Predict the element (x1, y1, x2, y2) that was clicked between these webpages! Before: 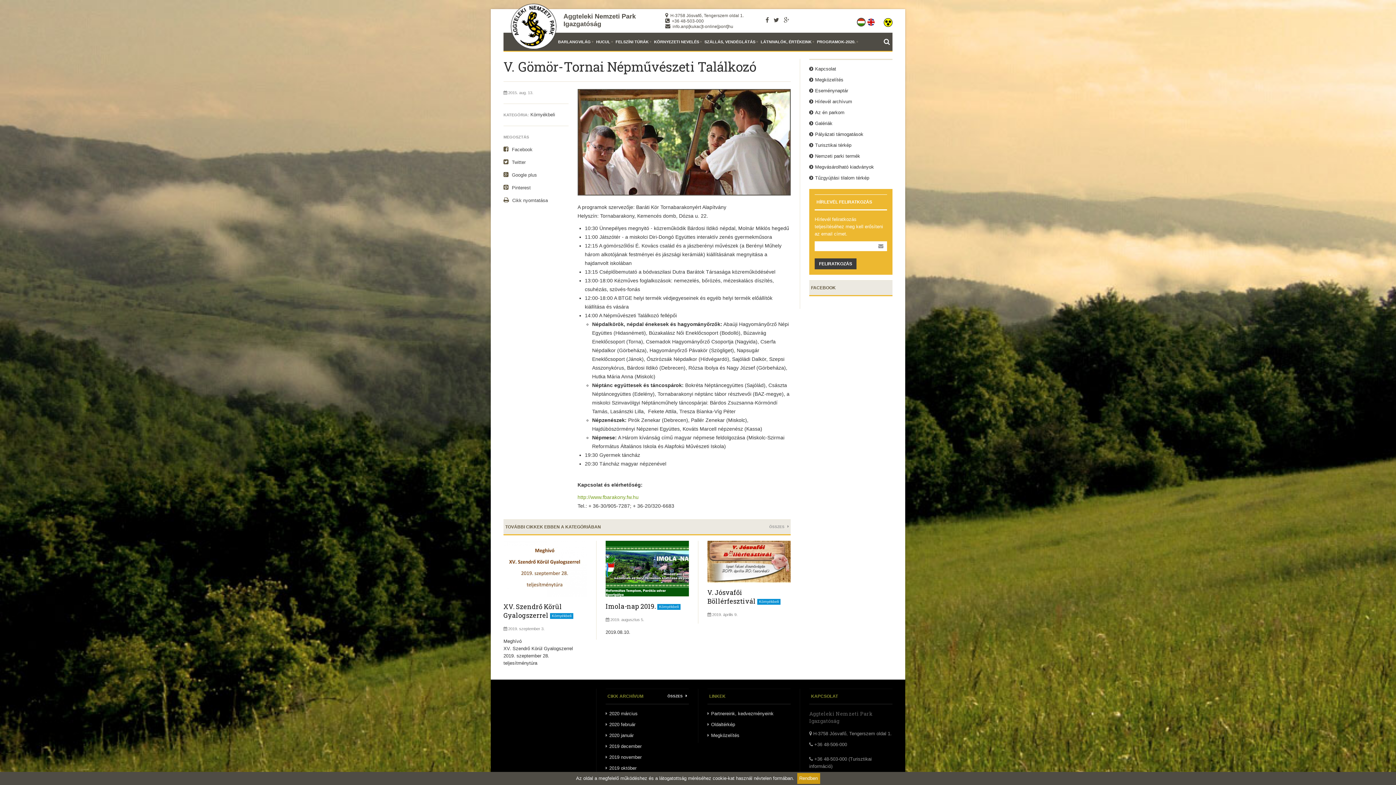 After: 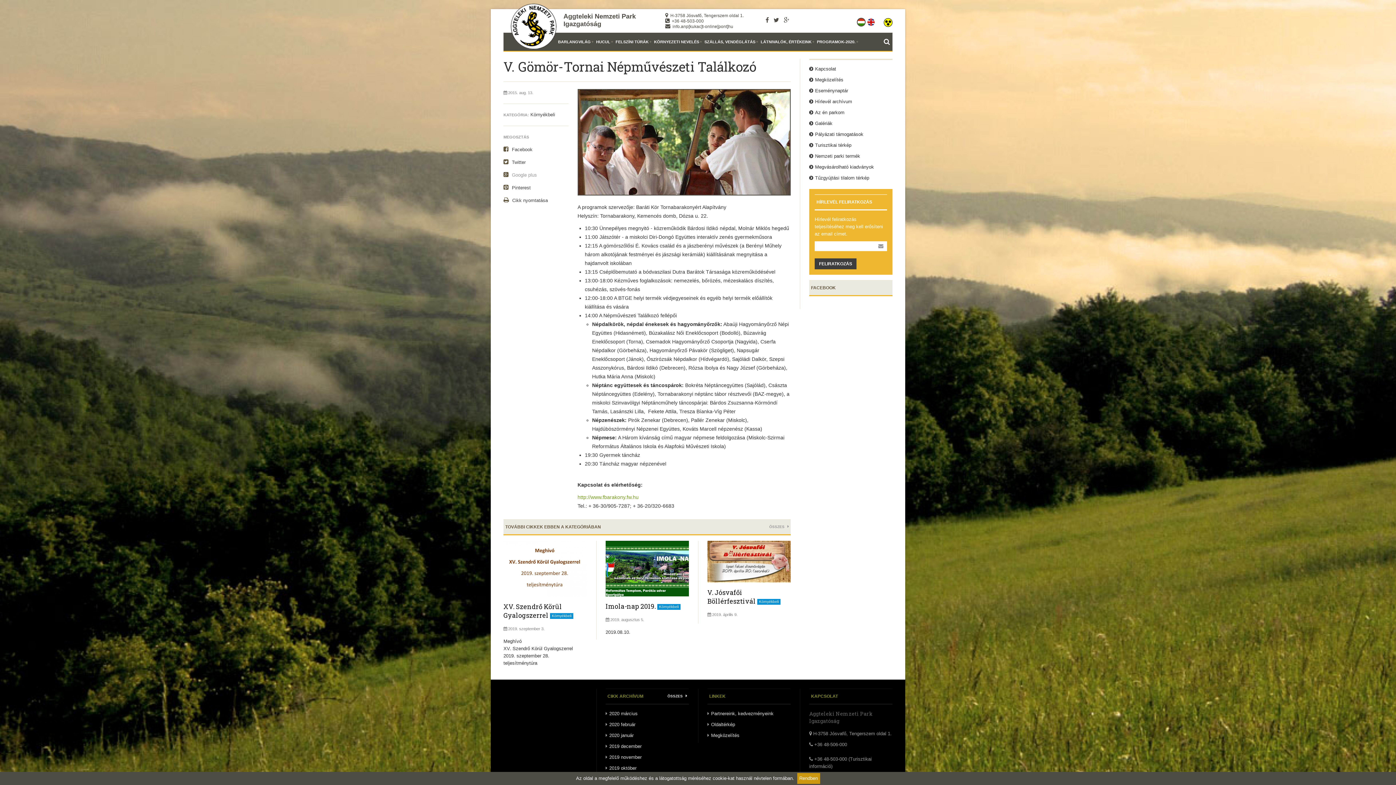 Action: bbox: (503, 172, 537, 177) label:  Google plus